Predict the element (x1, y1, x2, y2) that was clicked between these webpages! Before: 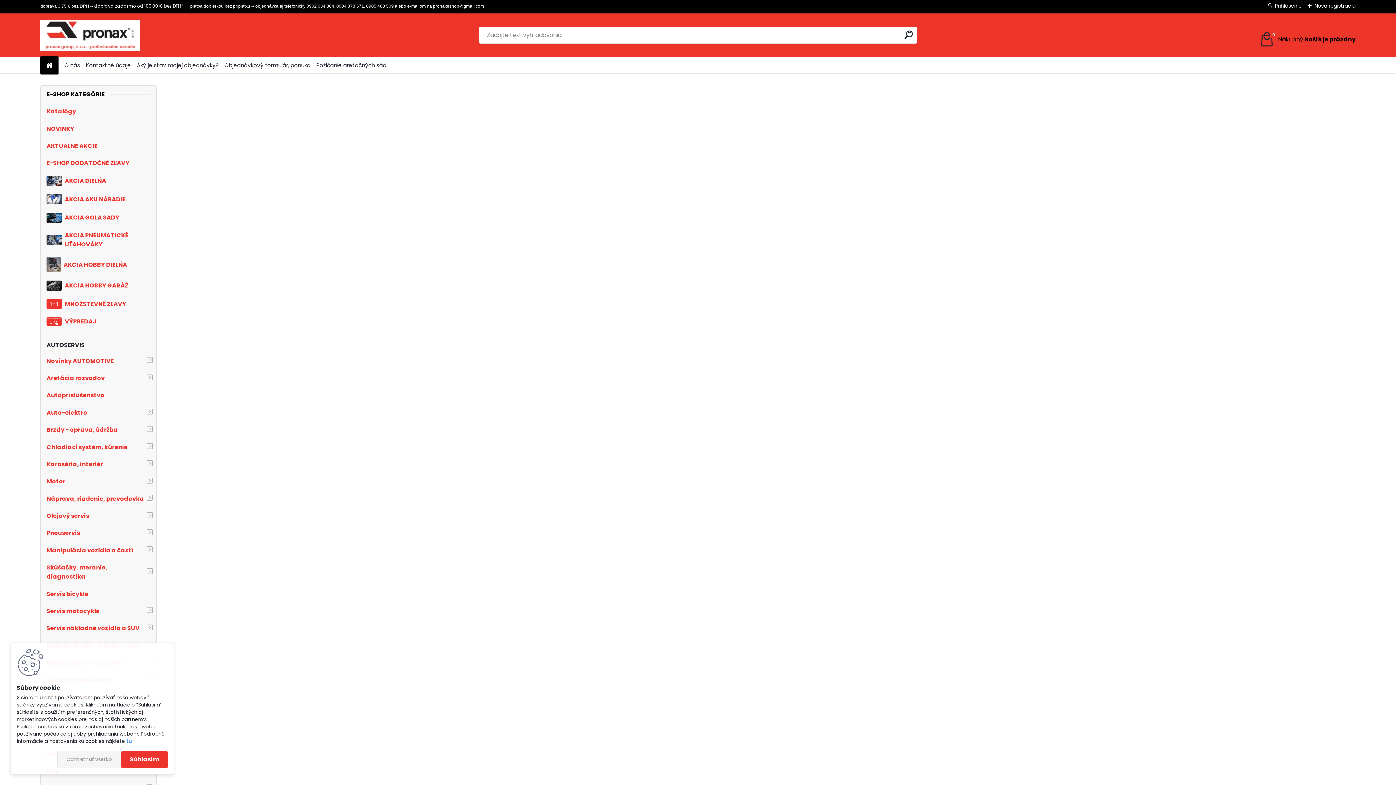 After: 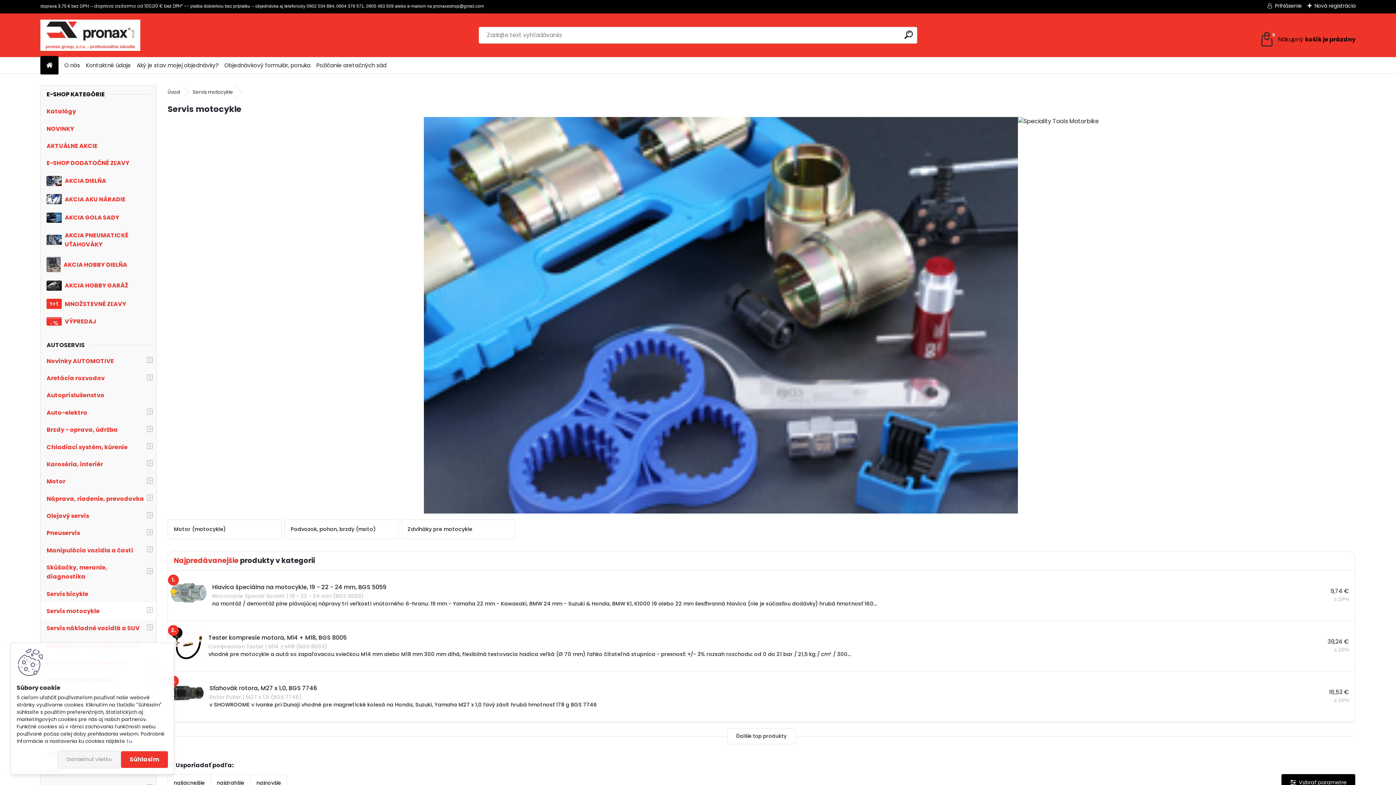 Action: label: Servis motocykle bbox: (40, 602, 156, 620)